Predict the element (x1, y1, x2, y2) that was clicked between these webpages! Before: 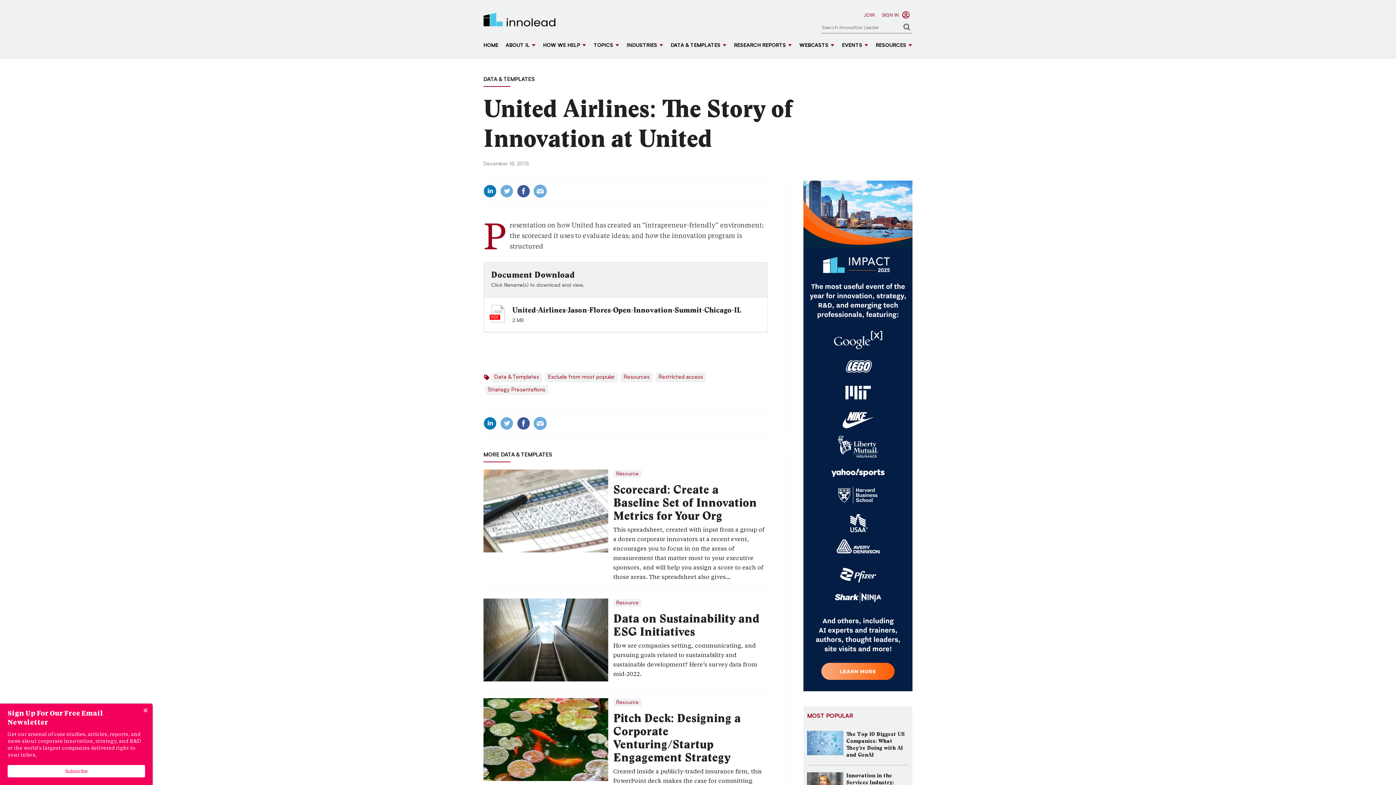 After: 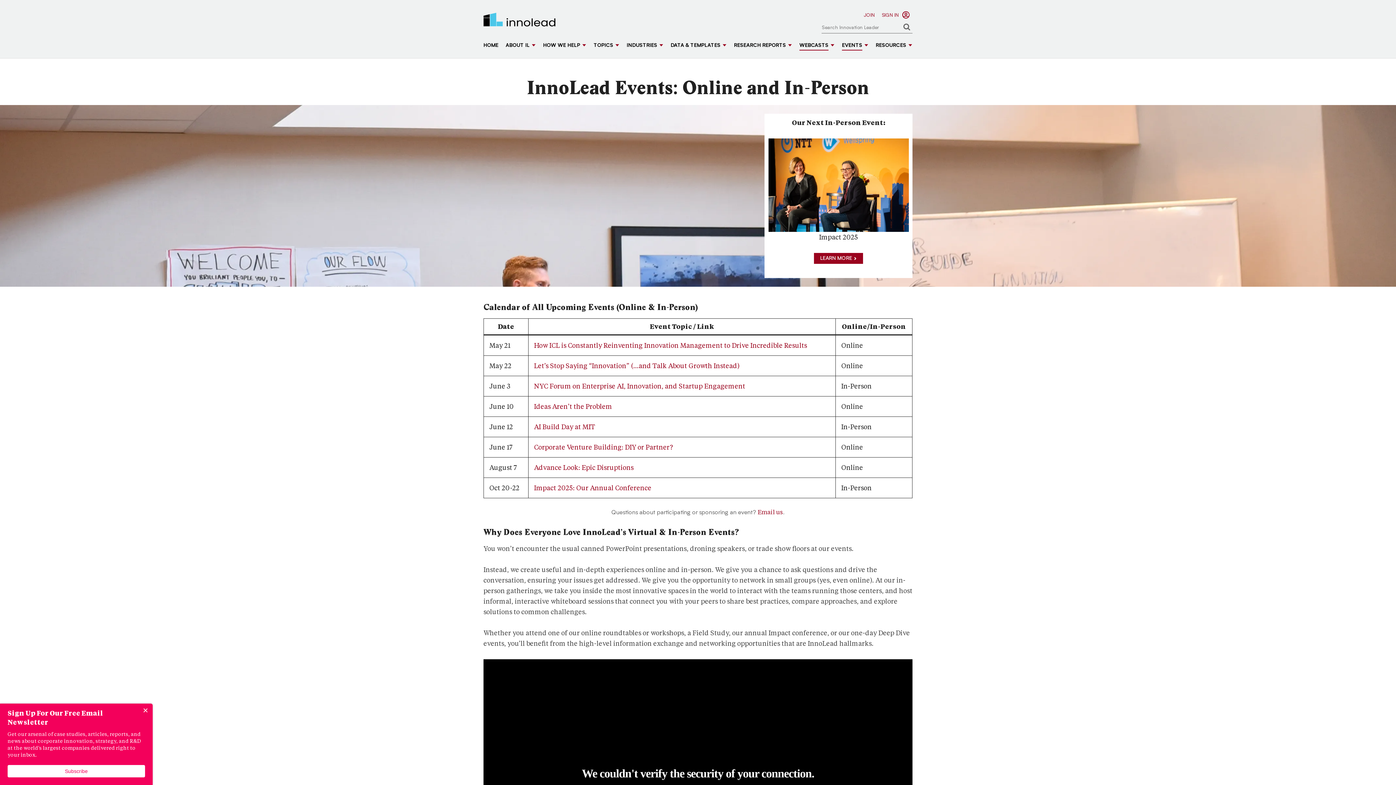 Action: bbox: (842, 42, 868, 49) label: EVENTS